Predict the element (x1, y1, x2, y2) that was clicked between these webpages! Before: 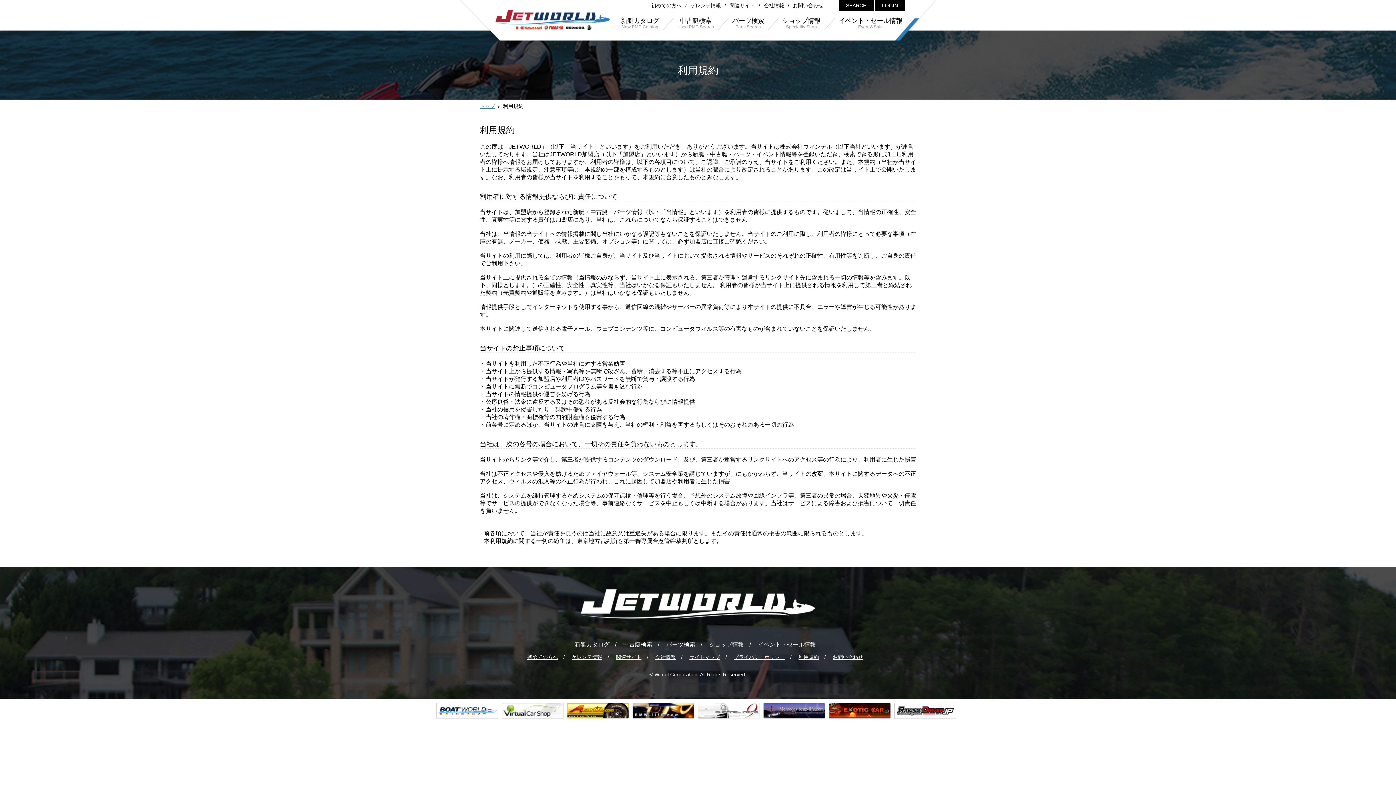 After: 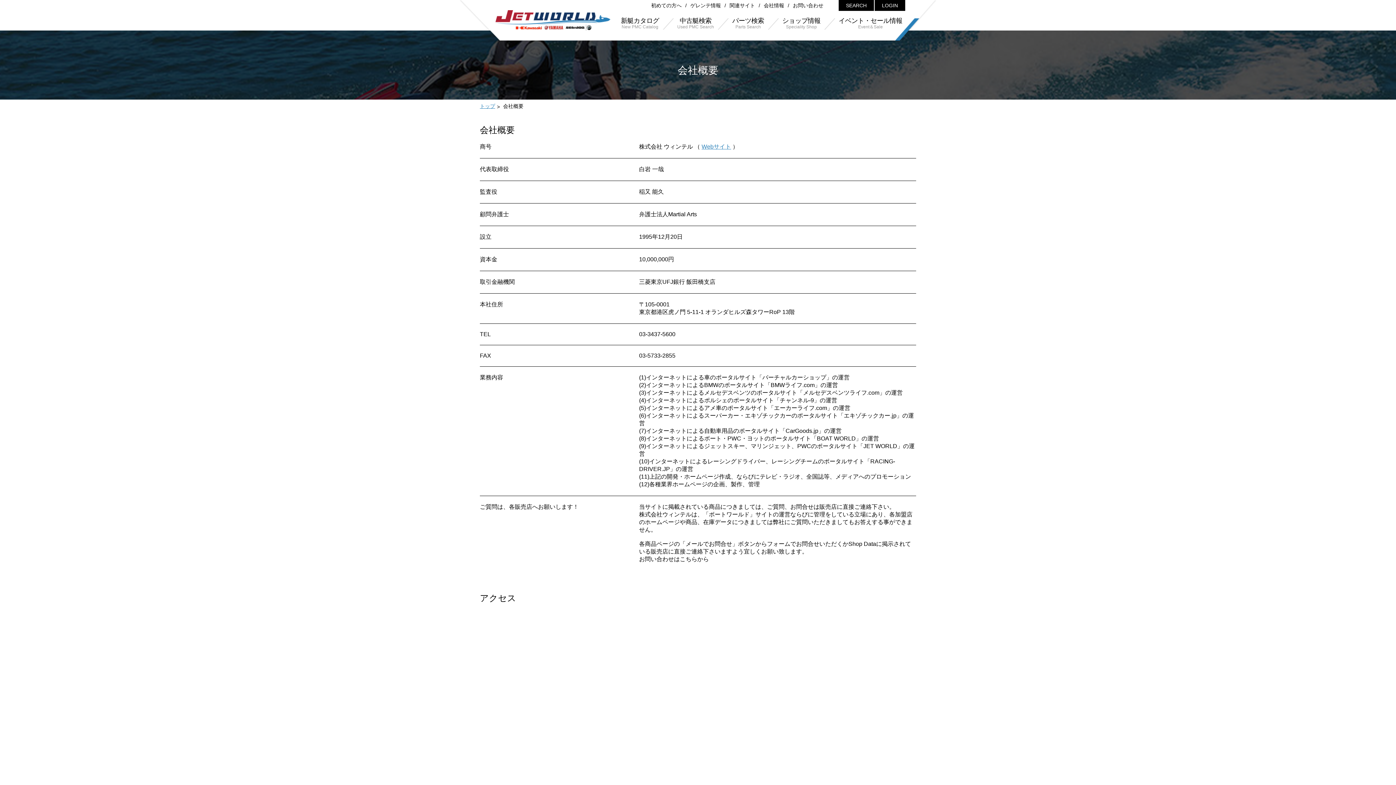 Action: label: 会社情報 bbox: (655, 654, 675, 660)